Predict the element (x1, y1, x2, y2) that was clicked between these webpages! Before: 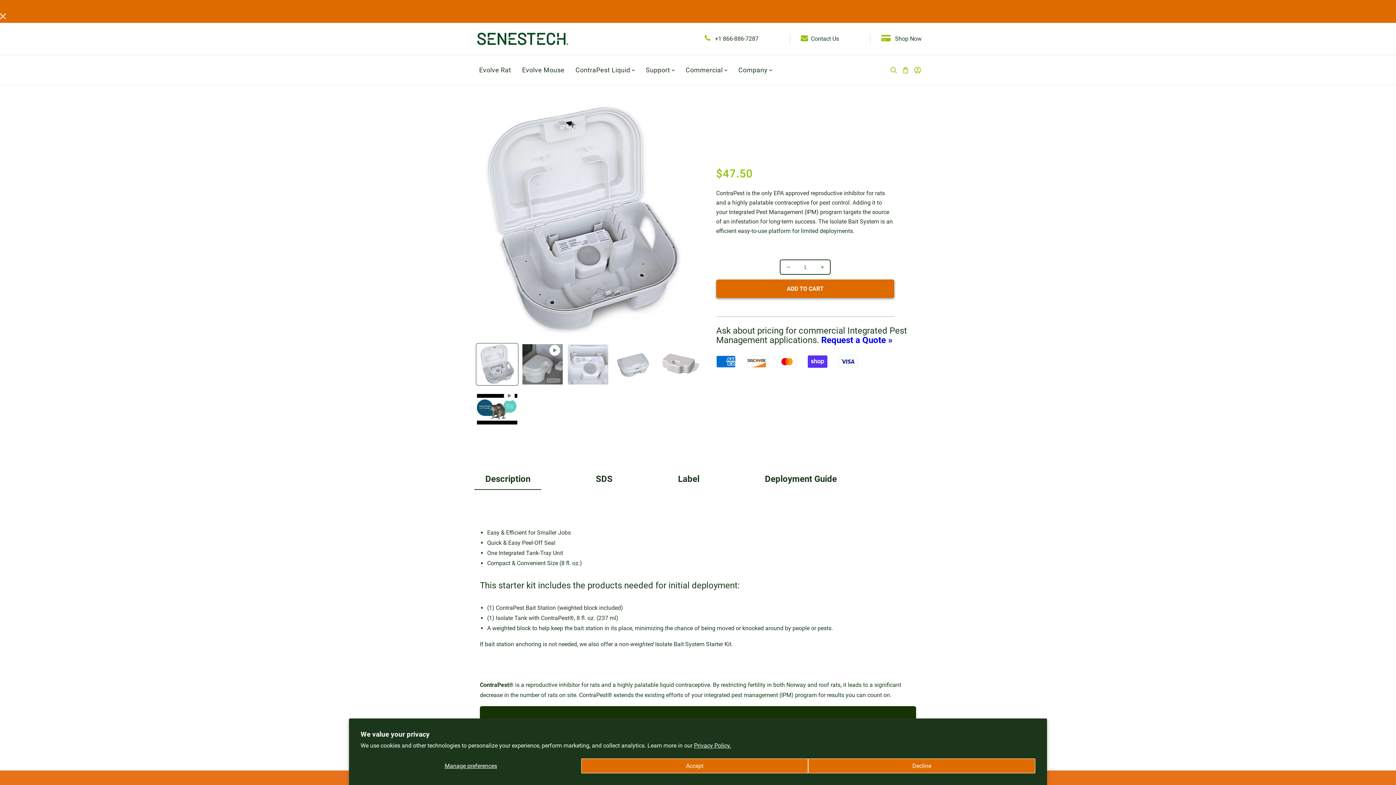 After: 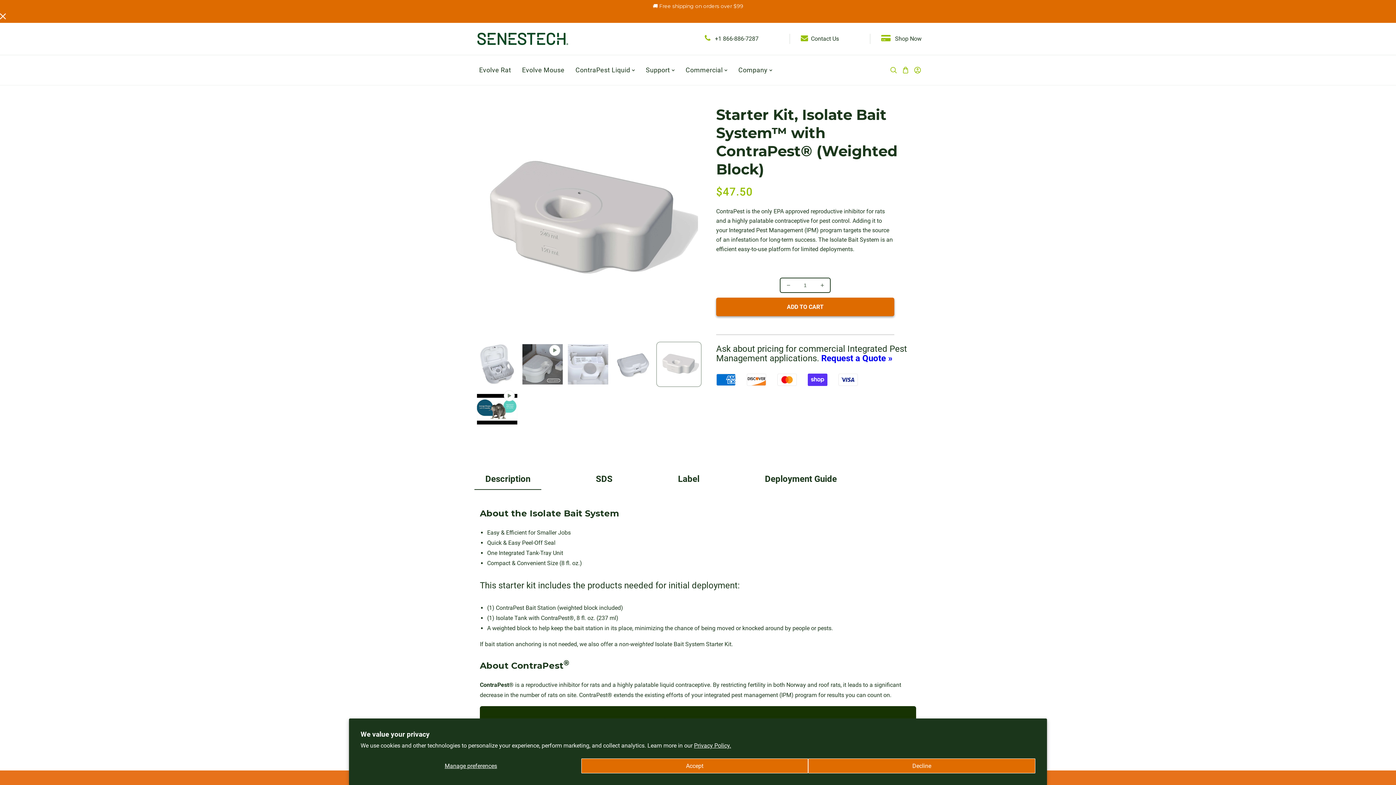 Action: bbox: (658, 343, 700, 385) label: Load image 4 in gallery view